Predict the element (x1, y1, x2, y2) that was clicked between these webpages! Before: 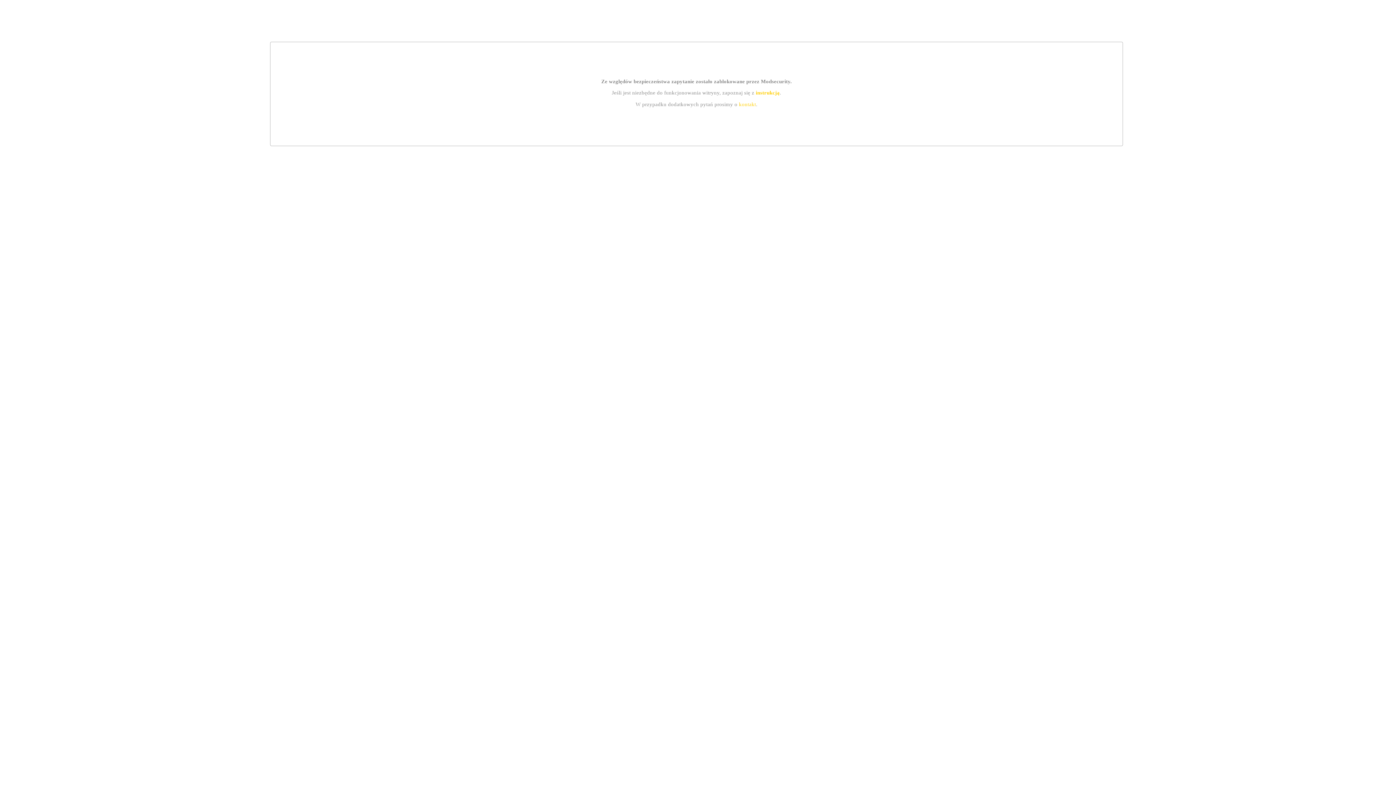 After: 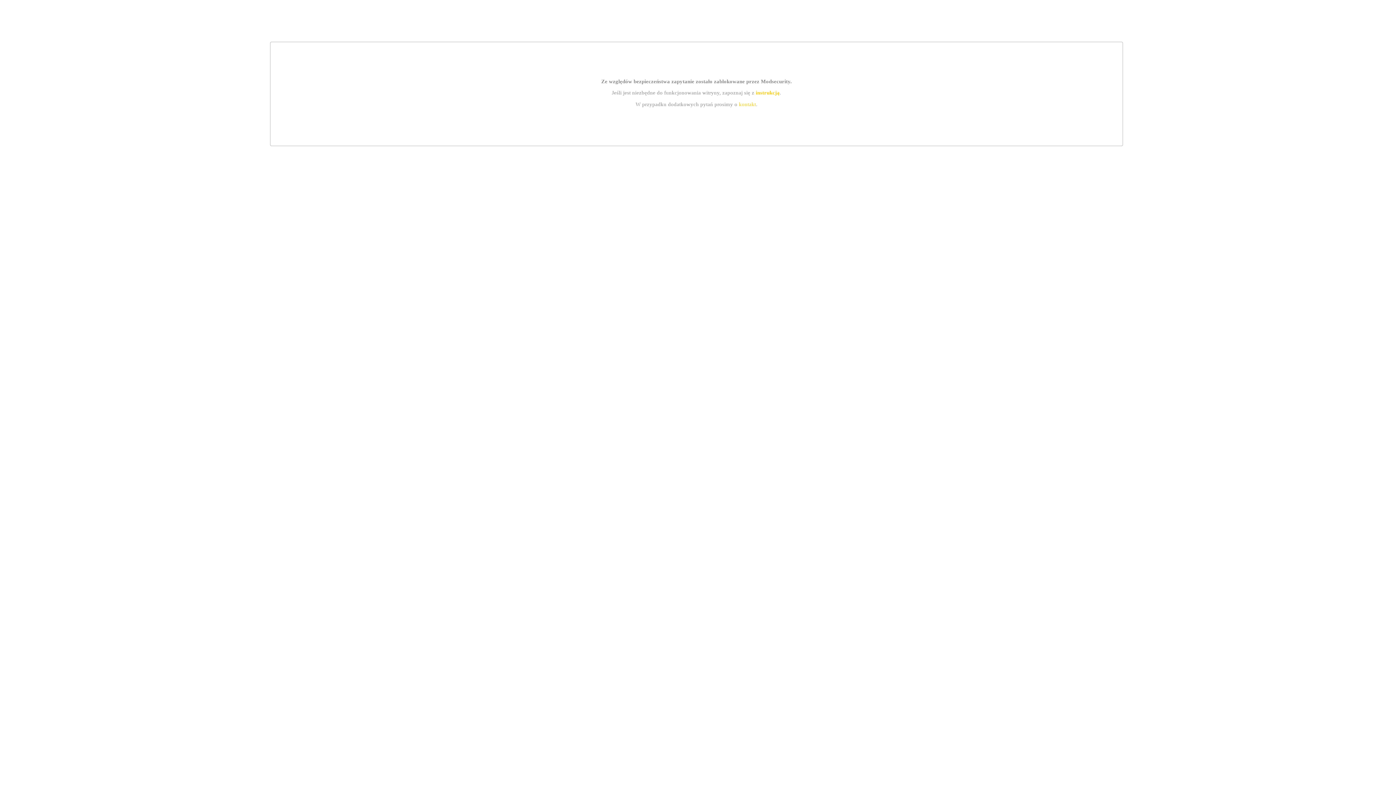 Action: label: kontakt bbox: (739, 101, 756, 107)